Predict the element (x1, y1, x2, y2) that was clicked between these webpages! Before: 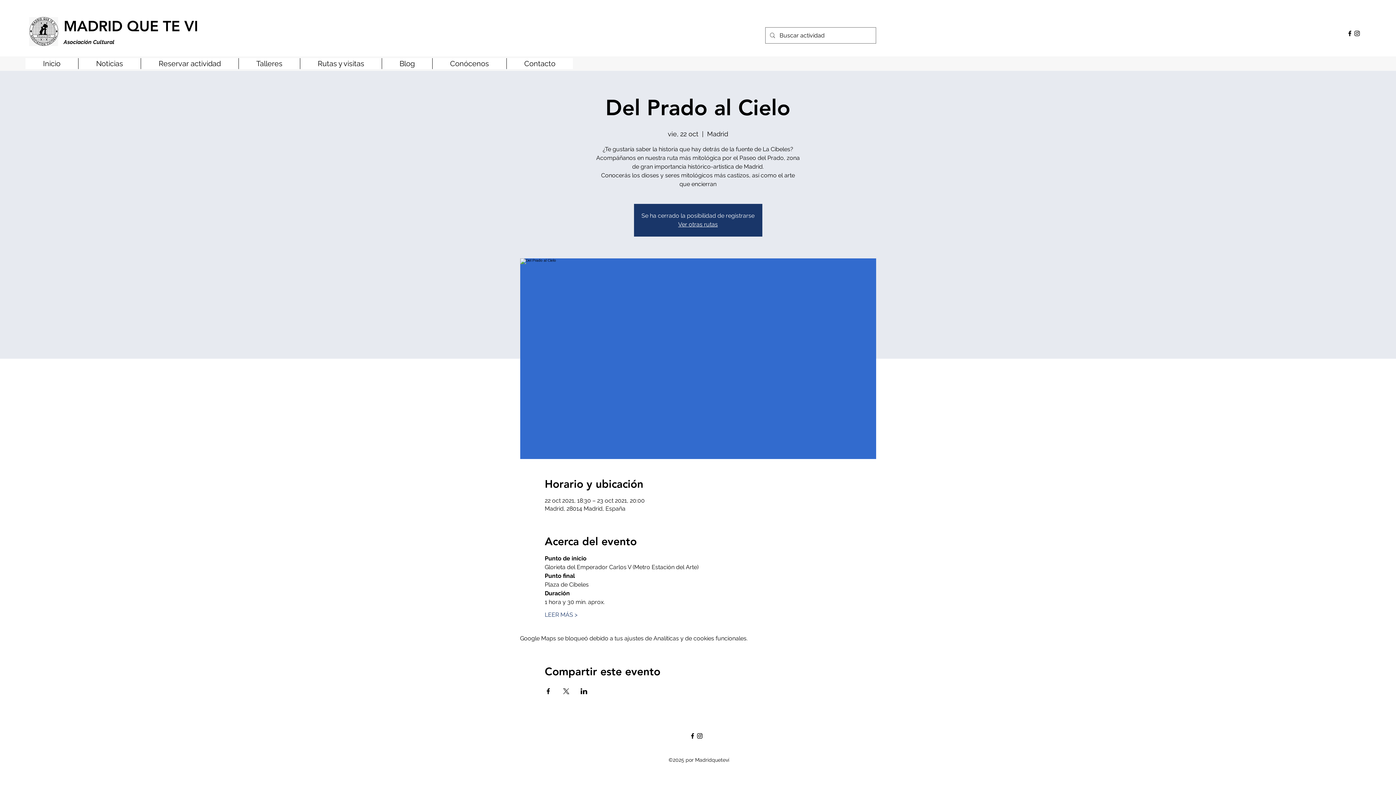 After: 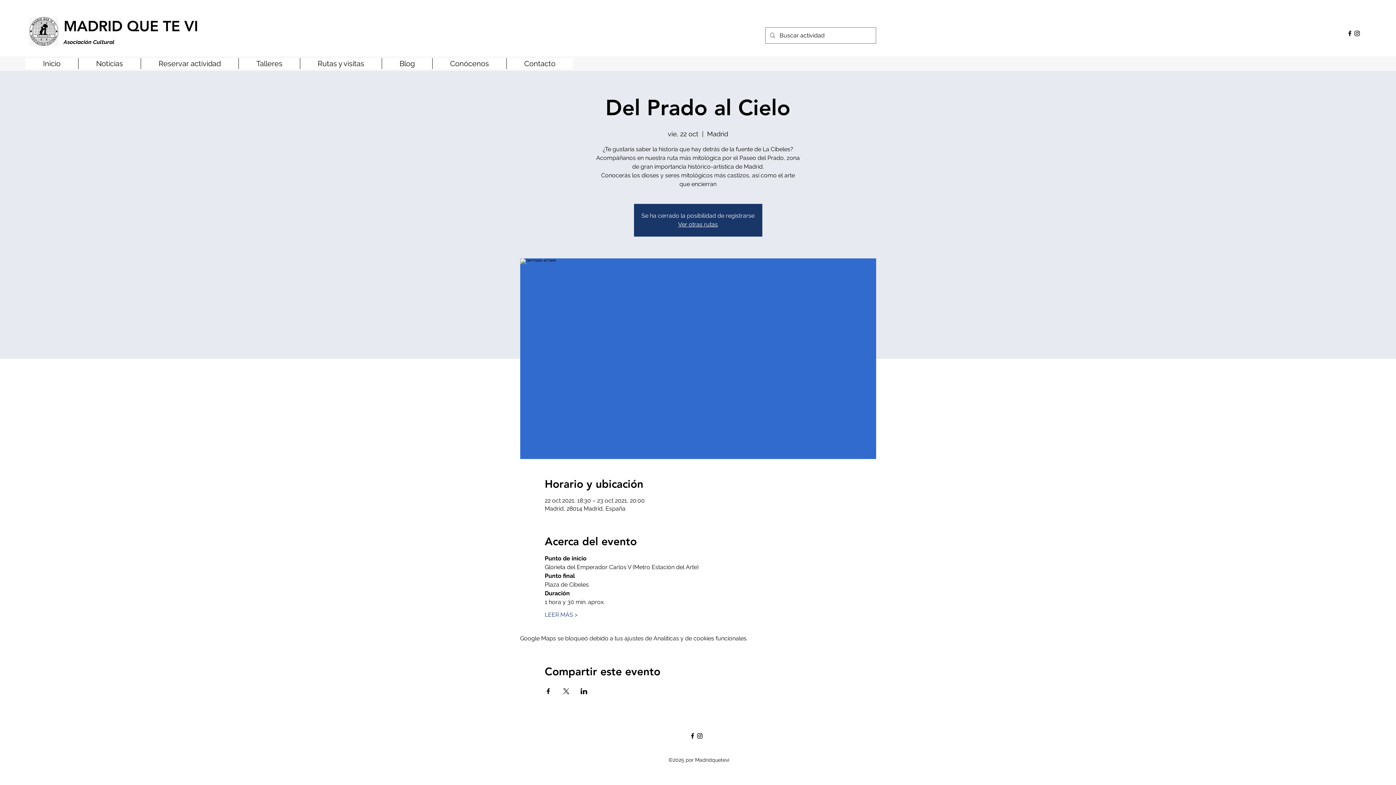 Action: label: Instagram bbox: (1353, 29, 1361, 37)